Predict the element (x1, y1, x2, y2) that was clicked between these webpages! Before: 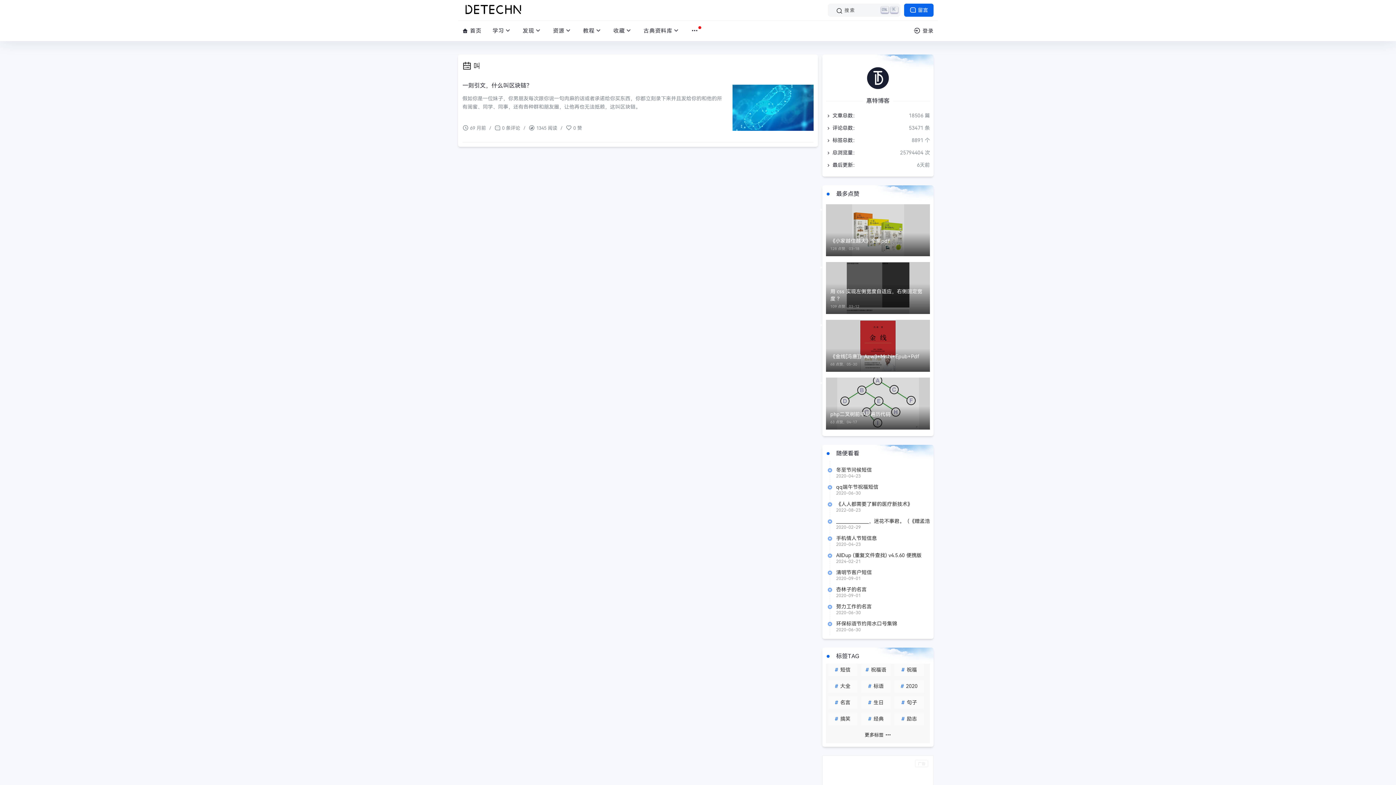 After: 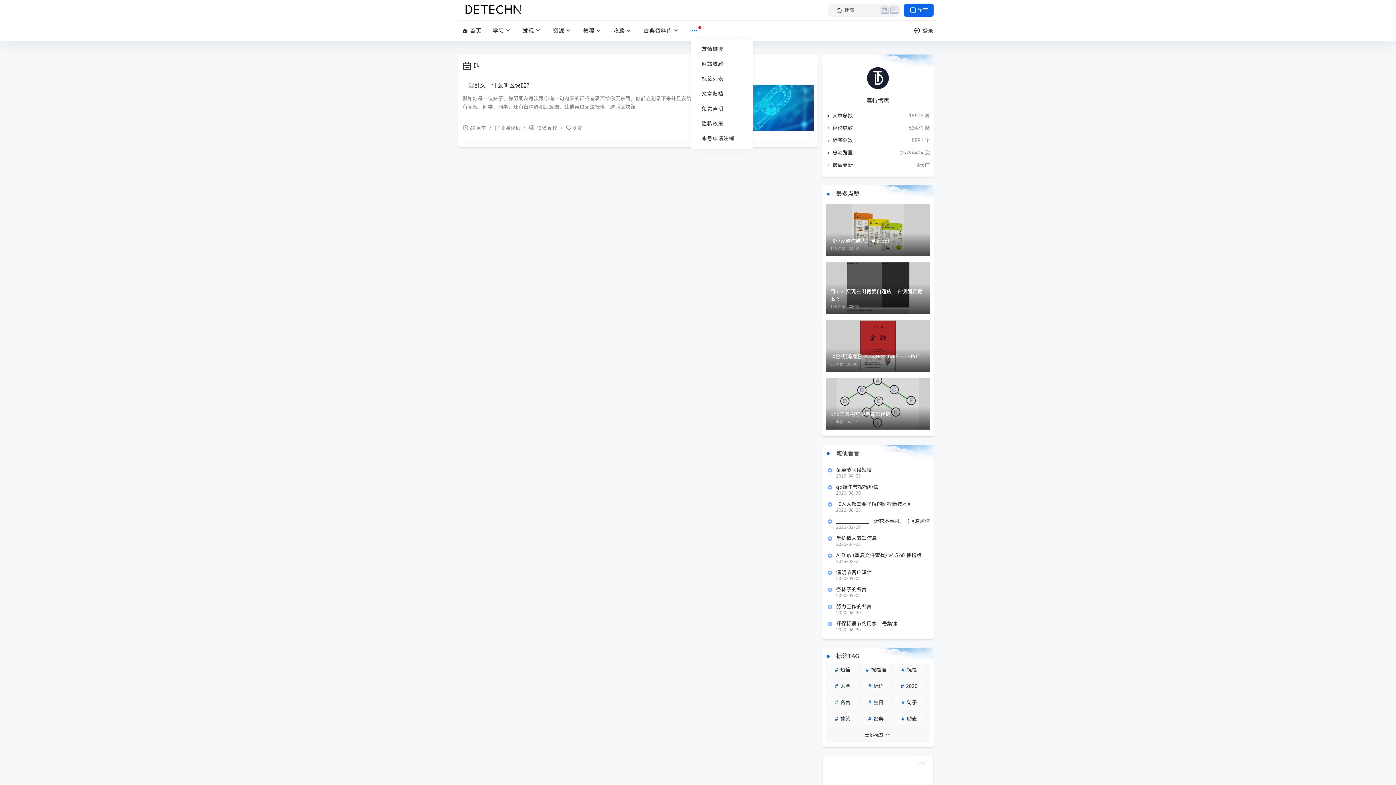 Action: bbox: (691, 20, 698, 41)